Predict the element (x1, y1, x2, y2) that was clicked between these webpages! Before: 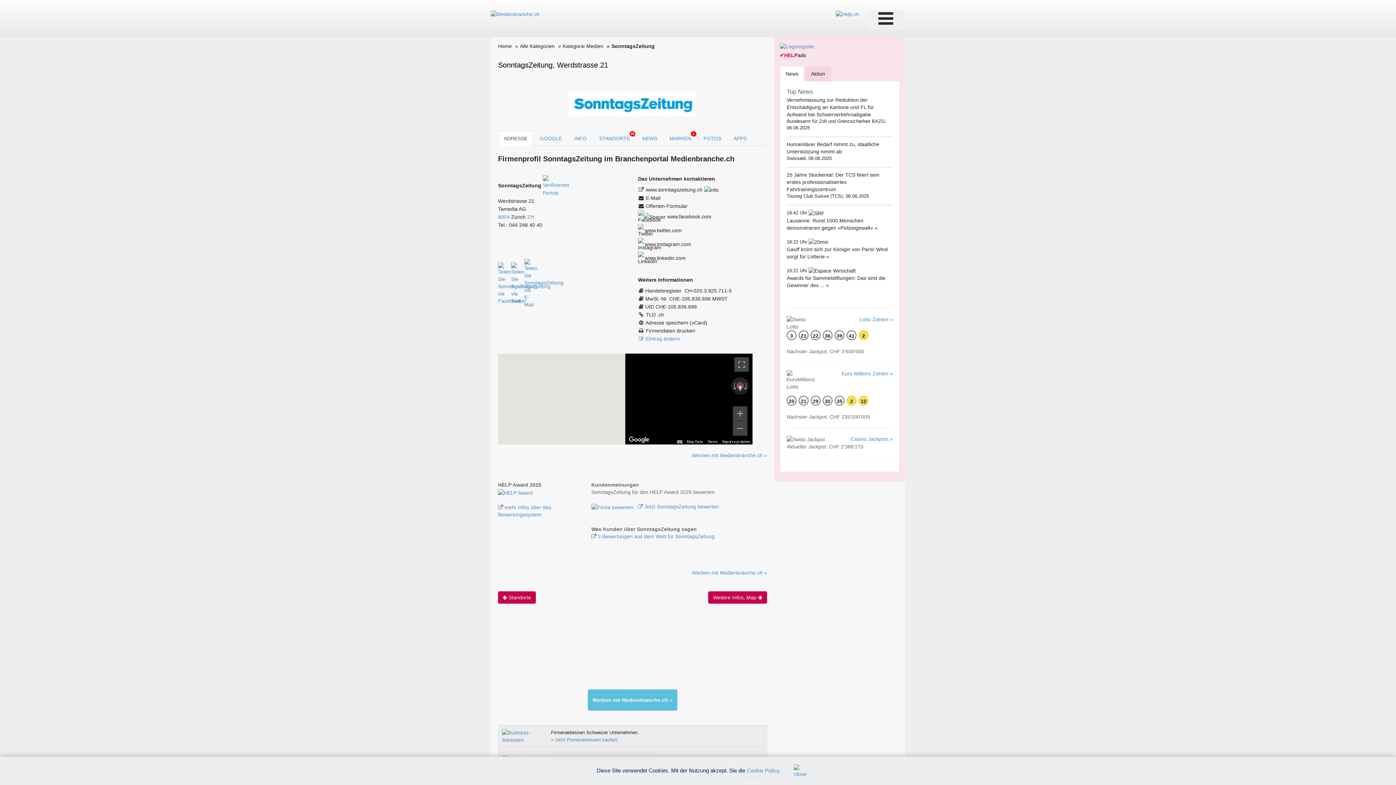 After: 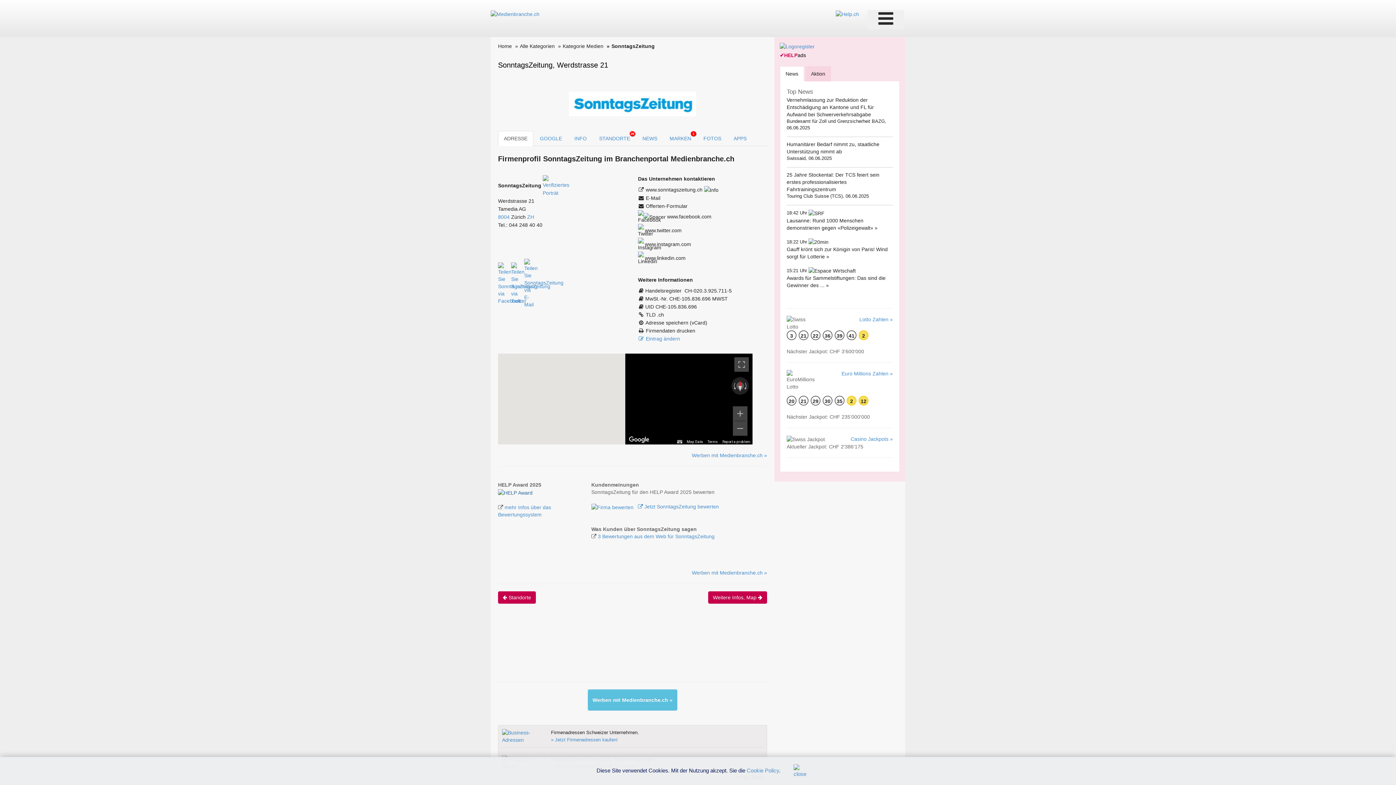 Action: bbox: (498, 489, 532, 495)